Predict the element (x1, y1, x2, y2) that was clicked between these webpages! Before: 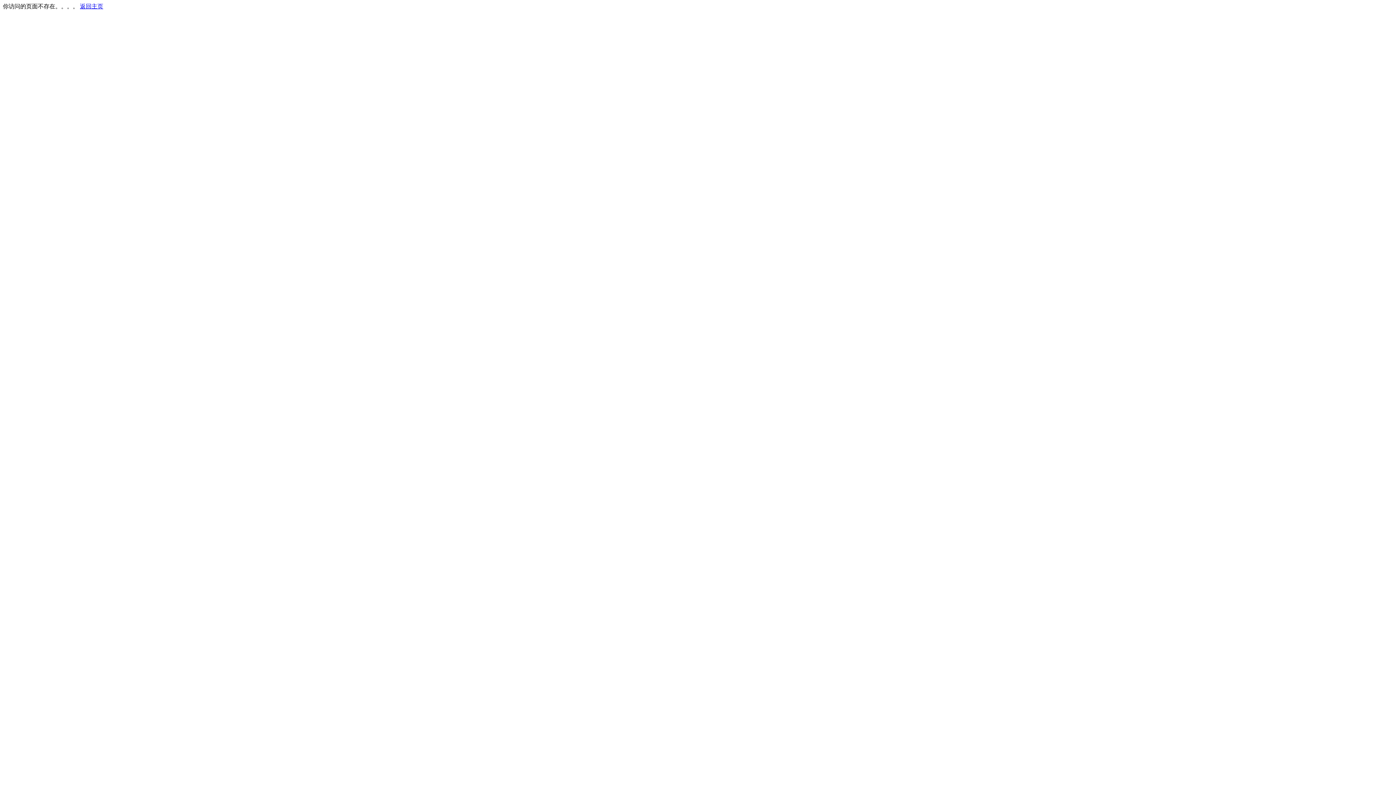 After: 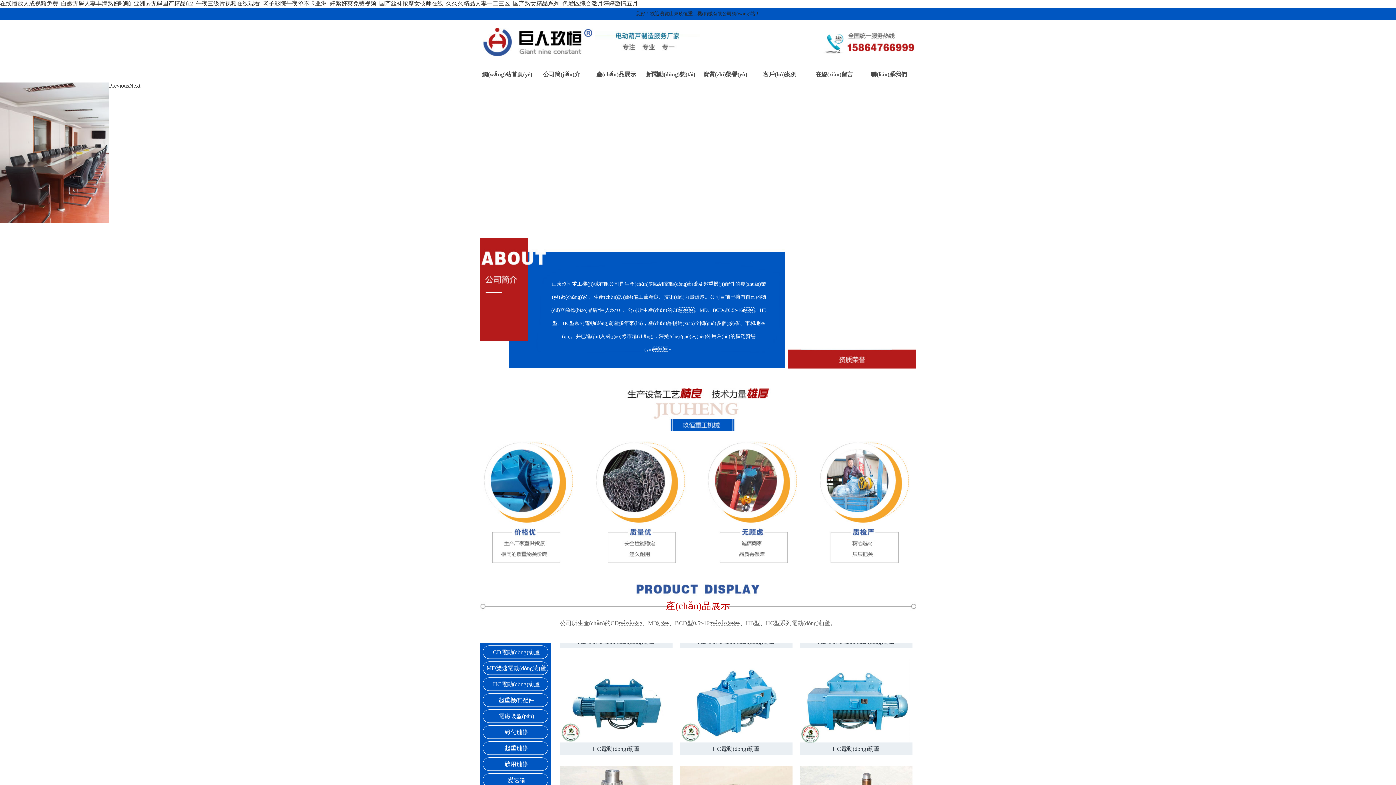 Action: bbox: (80, 3, 103, 9) label: 返回主页